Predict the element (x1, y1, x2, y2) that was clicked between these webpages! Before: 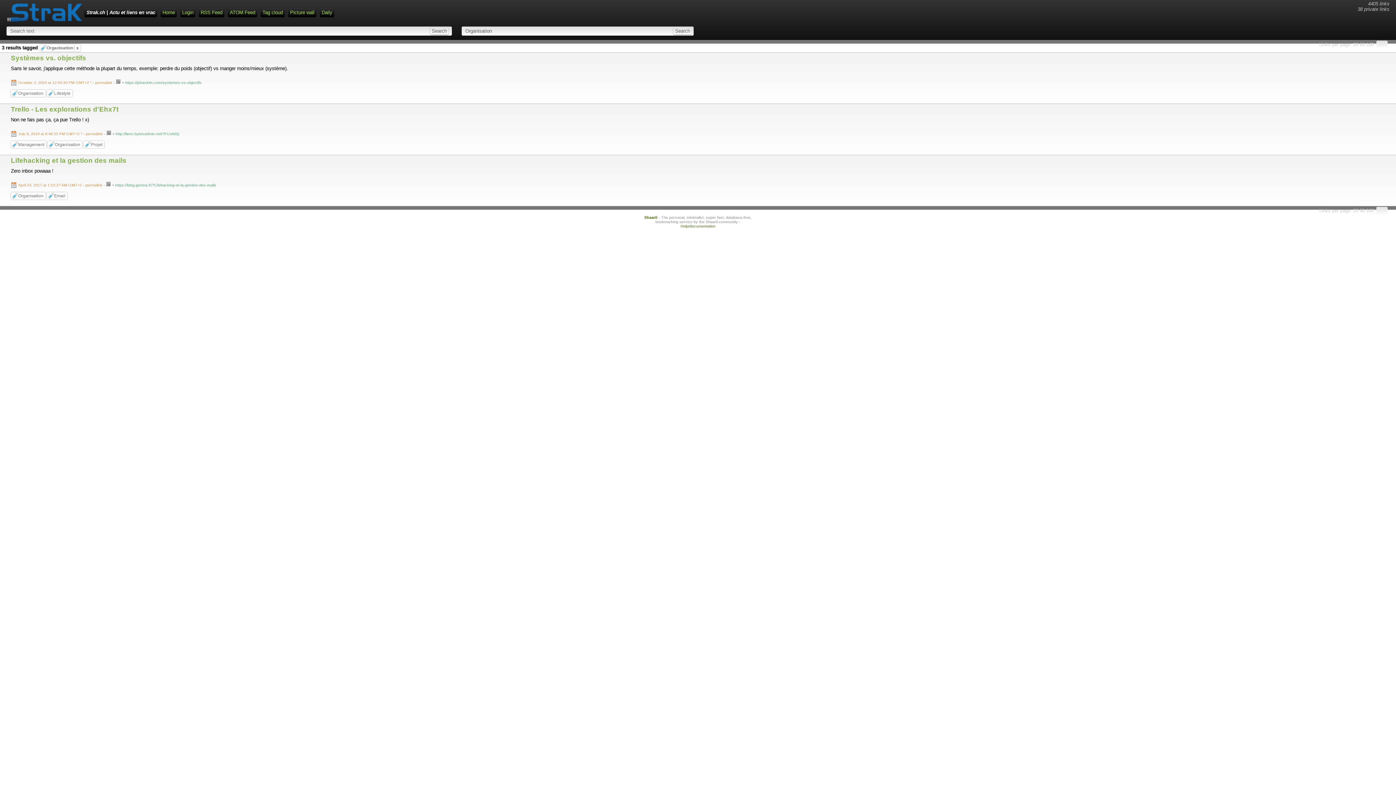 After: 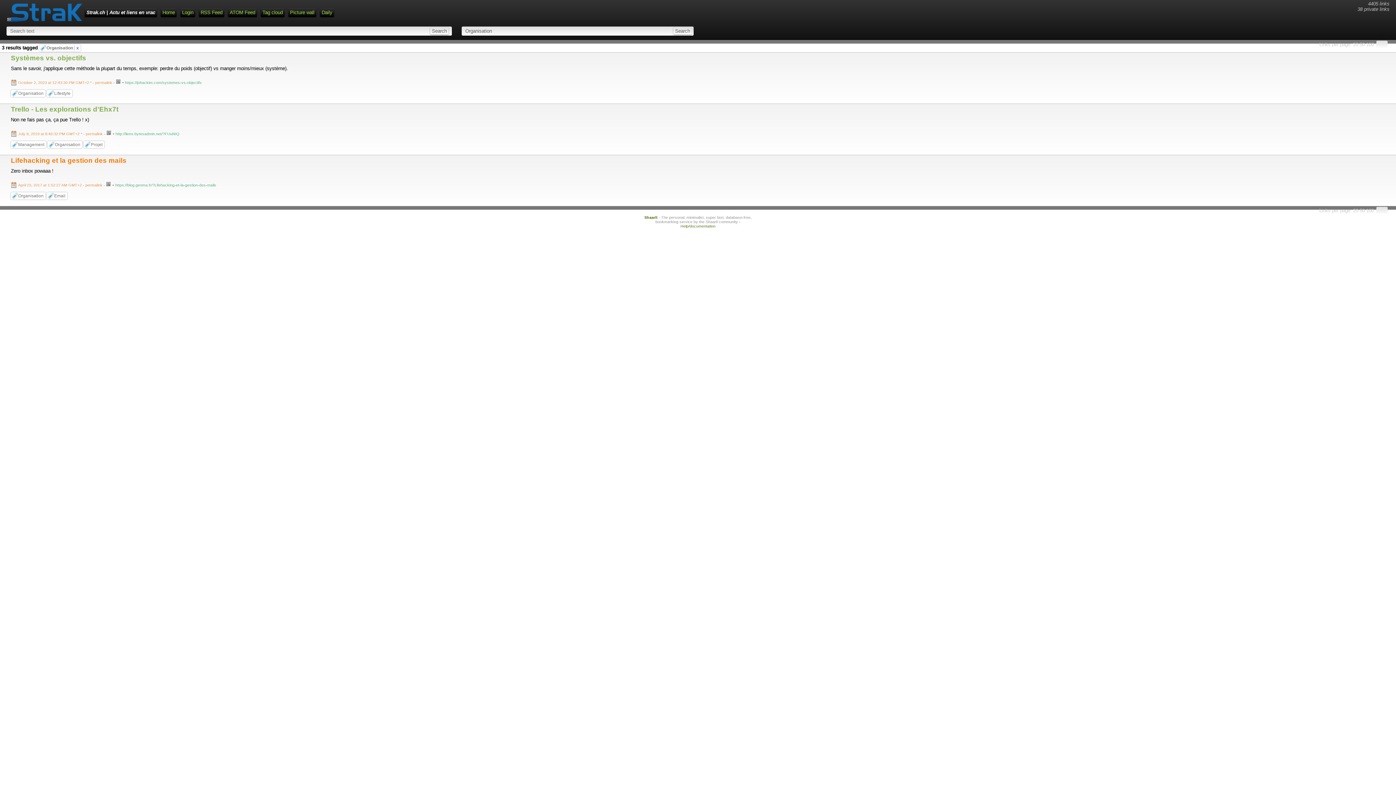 Action: bbox: (10, 156, 126, 164) label: Lifehacking et la gestion des mails